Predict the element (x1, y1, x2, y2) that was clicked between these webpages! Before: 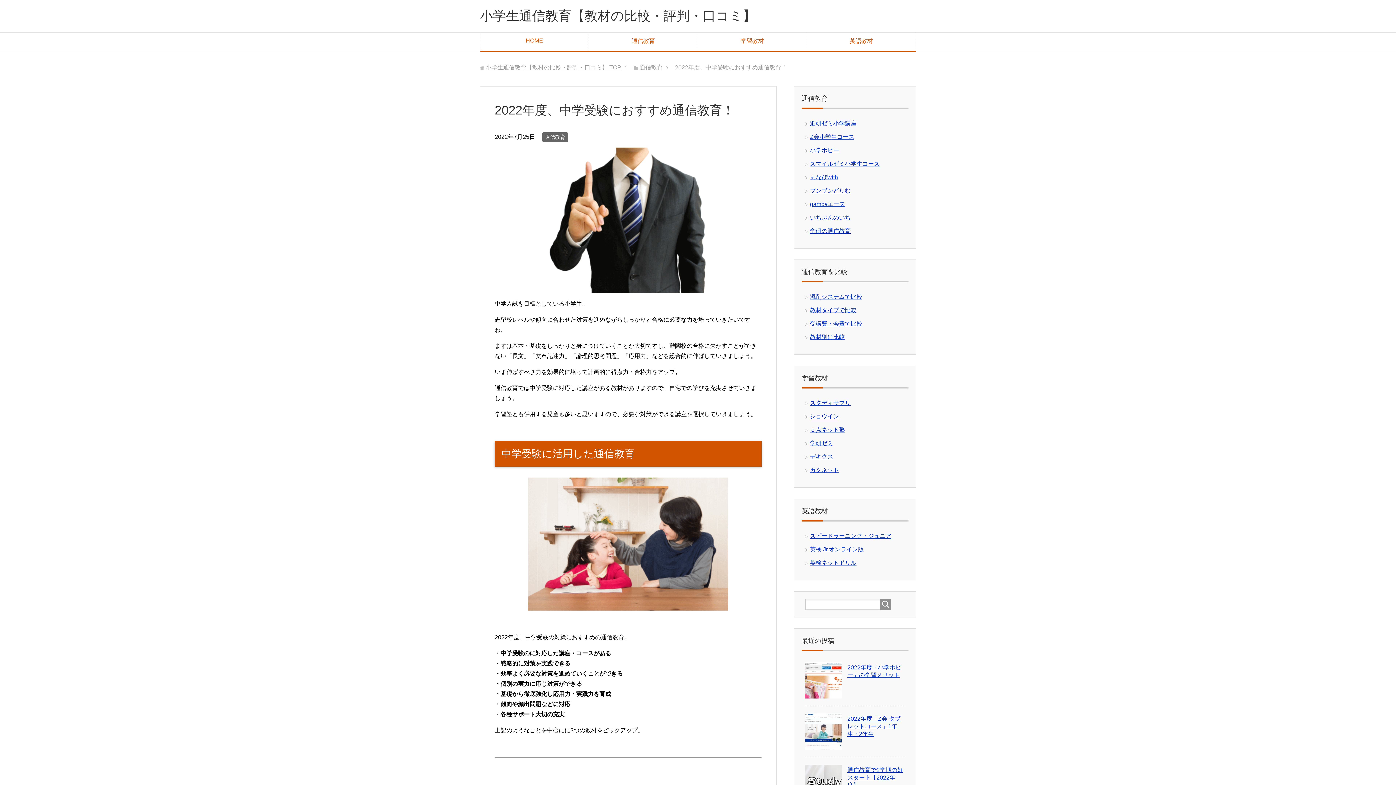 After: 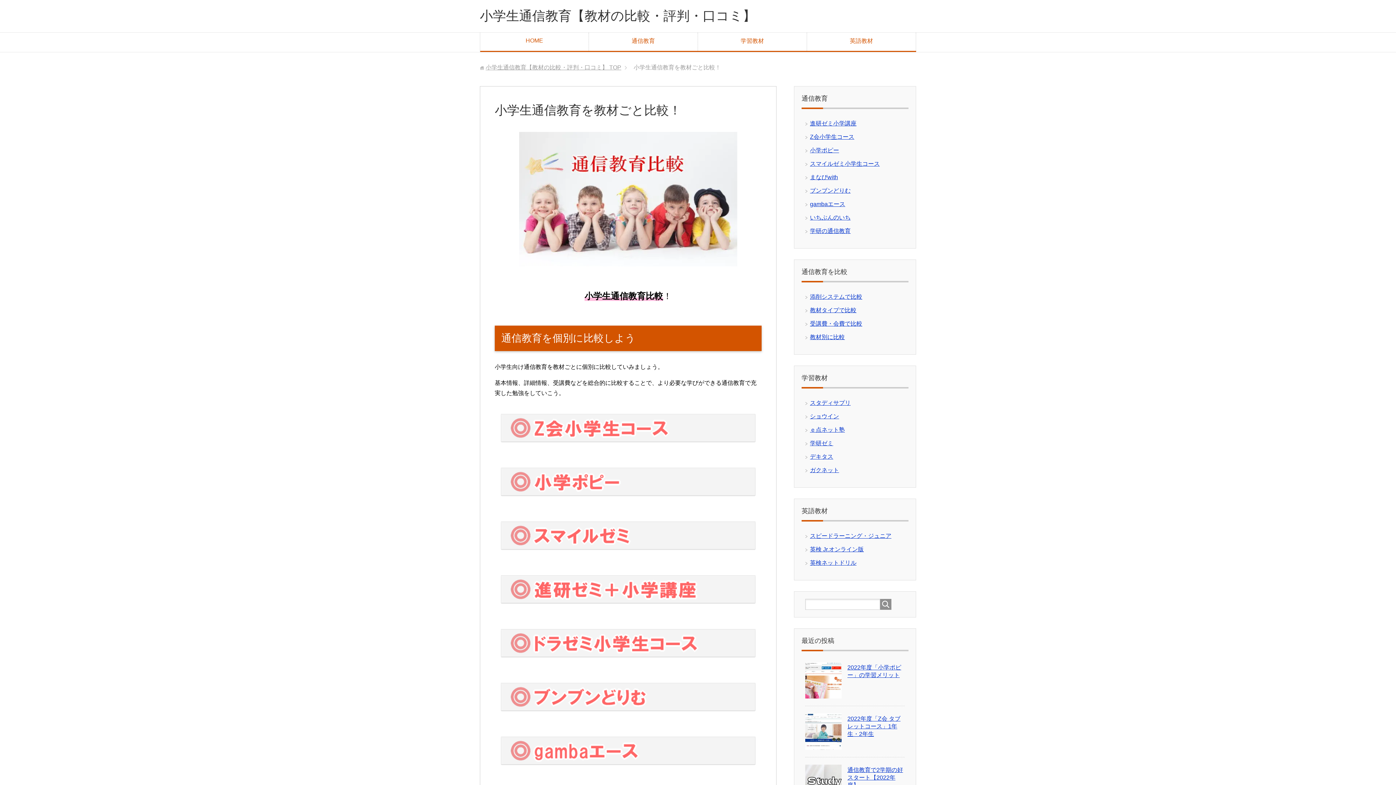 Action: label: 教材別に比較 bbox: (810, 334, 845, 340)